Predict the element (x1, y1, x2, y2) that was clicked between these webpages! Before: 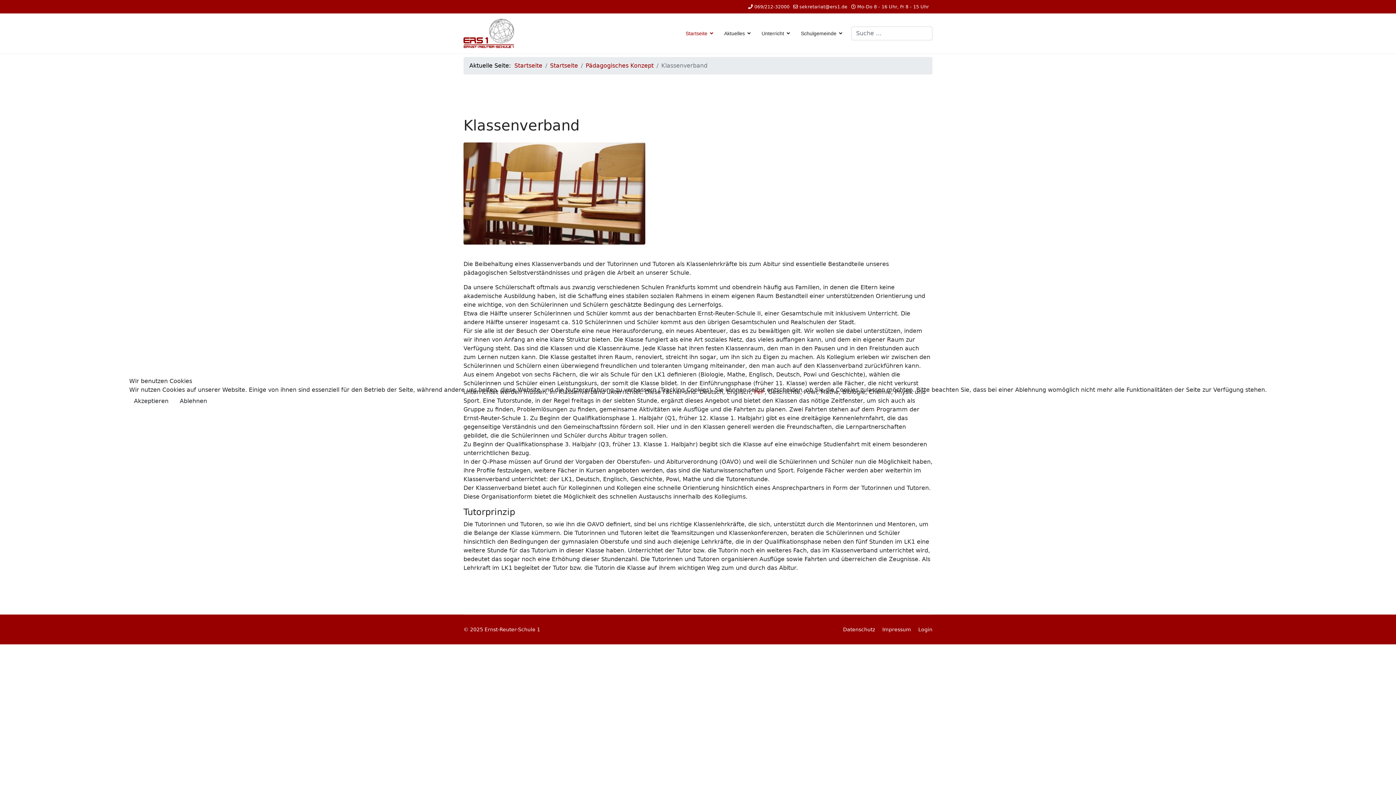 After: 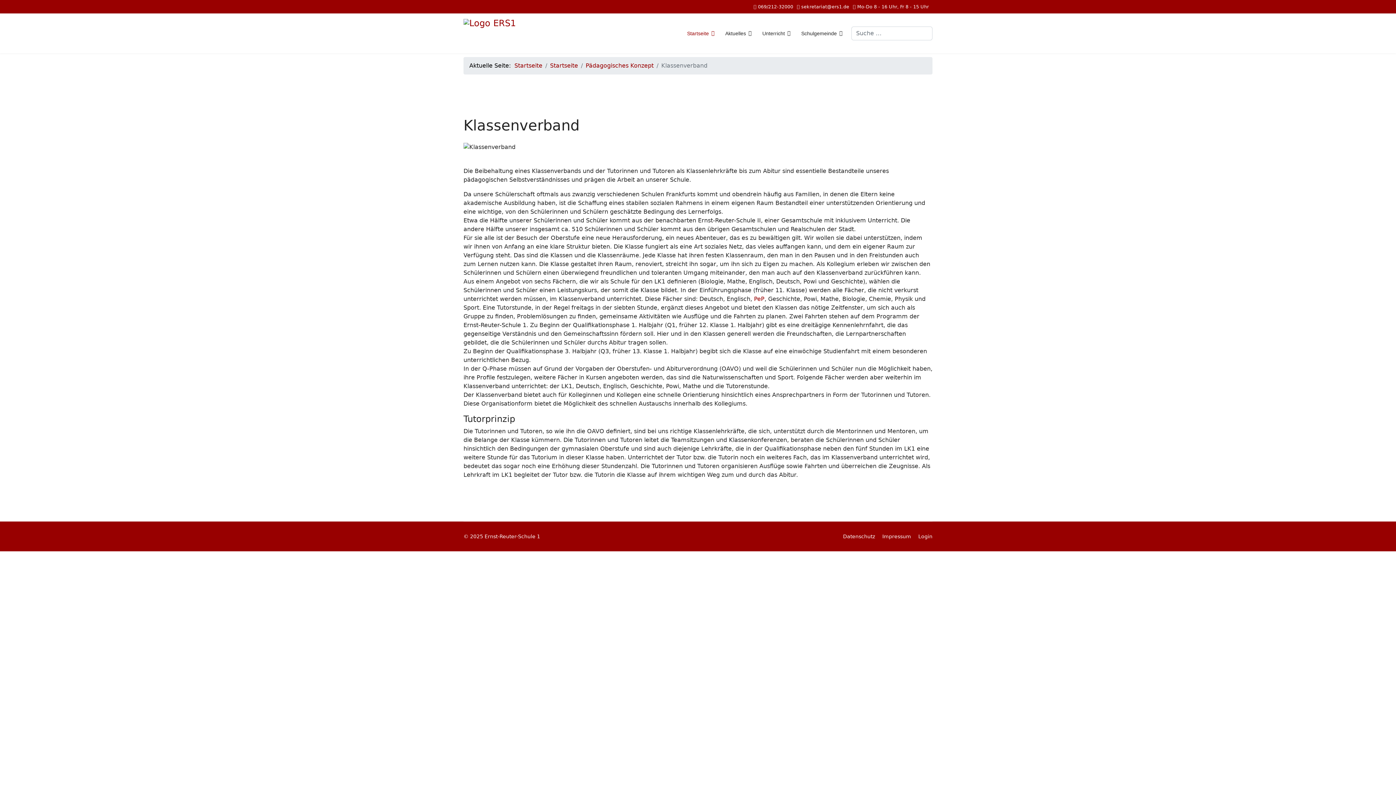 Action: bbox: (129, 394, 173, 408) label: Akzeptieren